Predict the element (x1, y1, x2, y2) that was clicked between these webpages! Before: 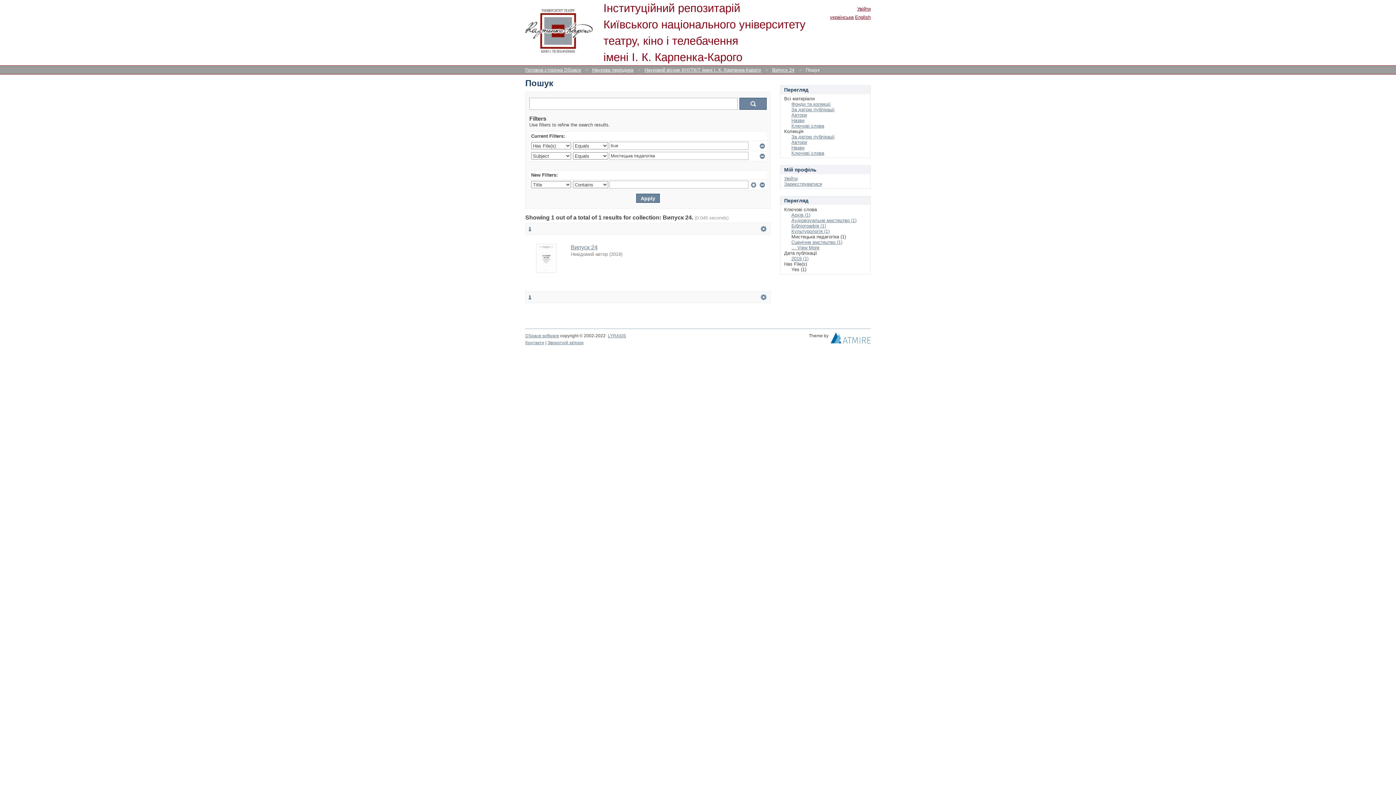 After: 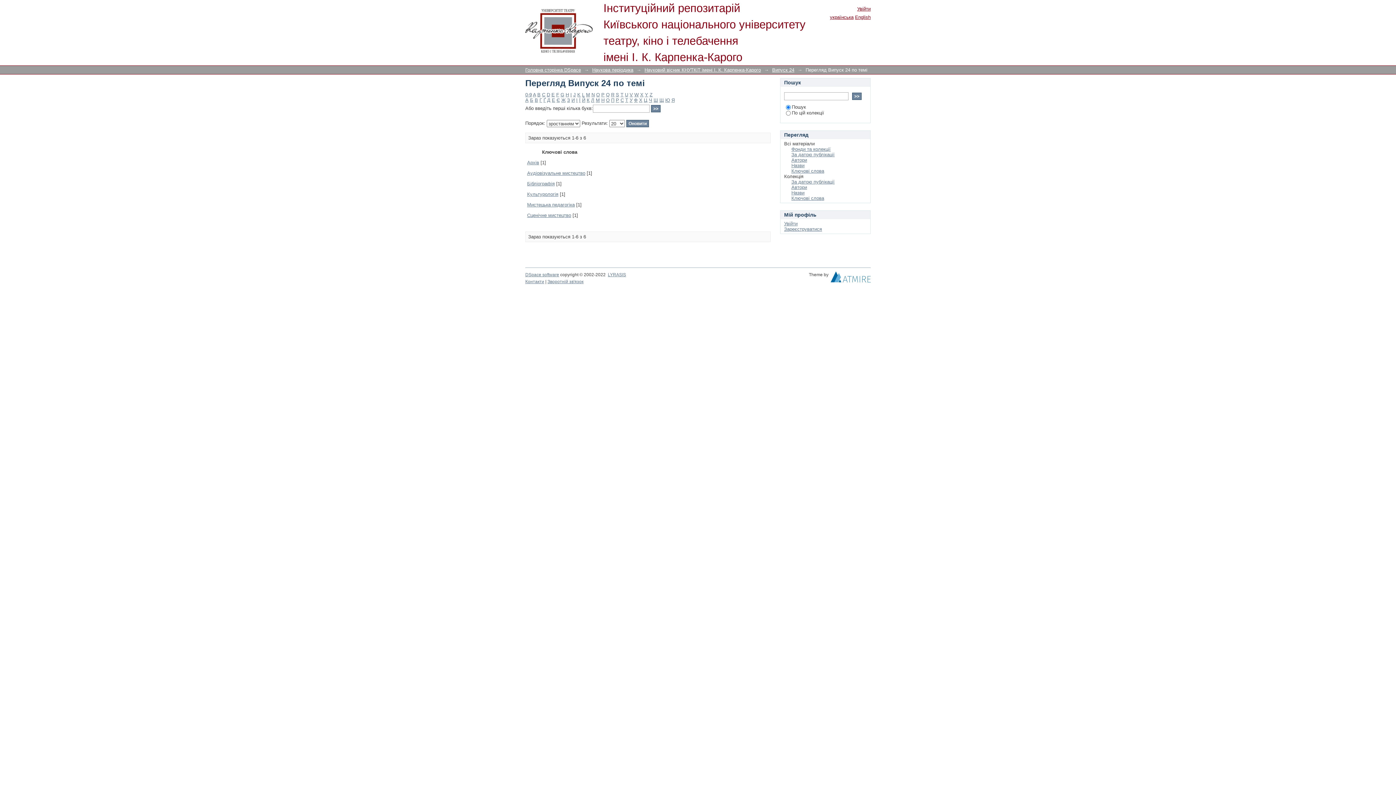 Action: label: Ключові слова bbox: (791, 150, 824, 156)